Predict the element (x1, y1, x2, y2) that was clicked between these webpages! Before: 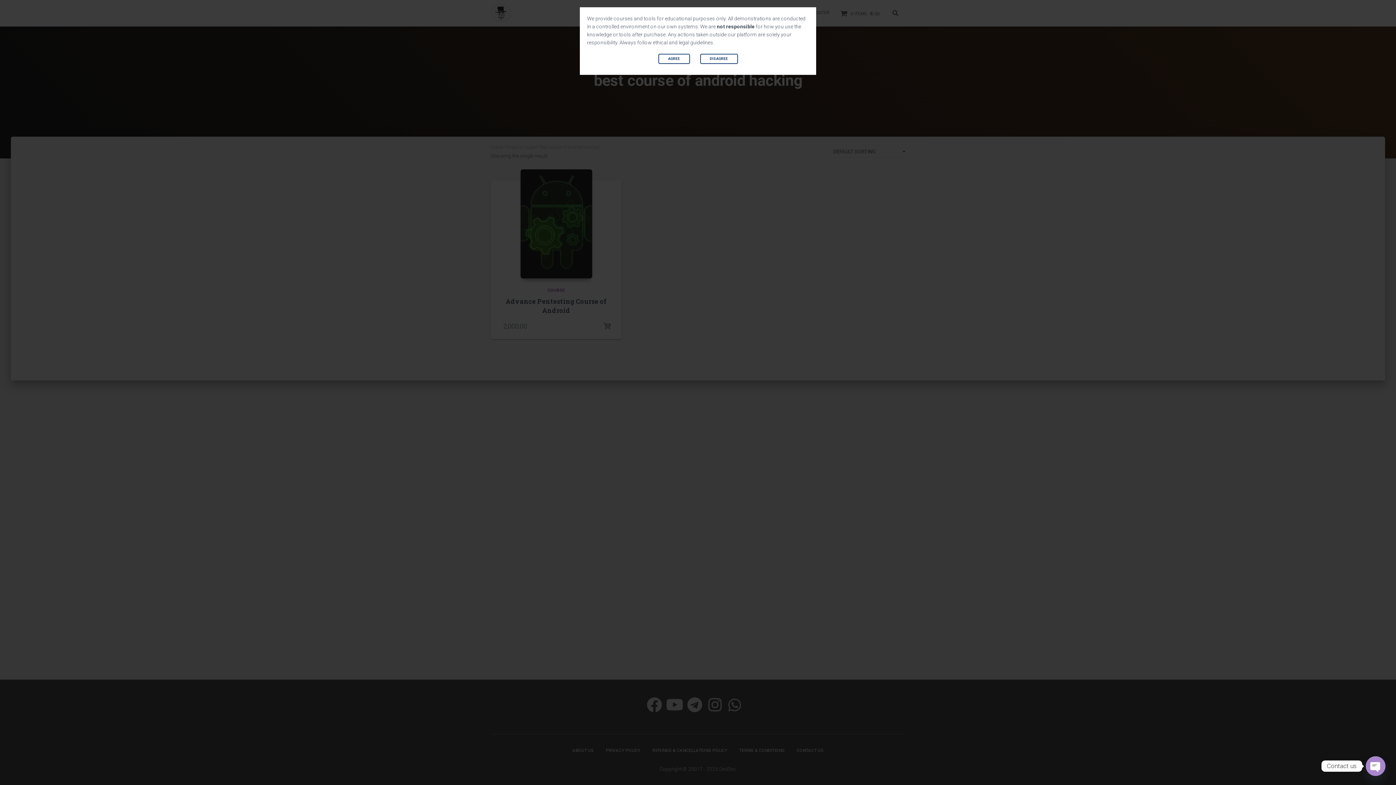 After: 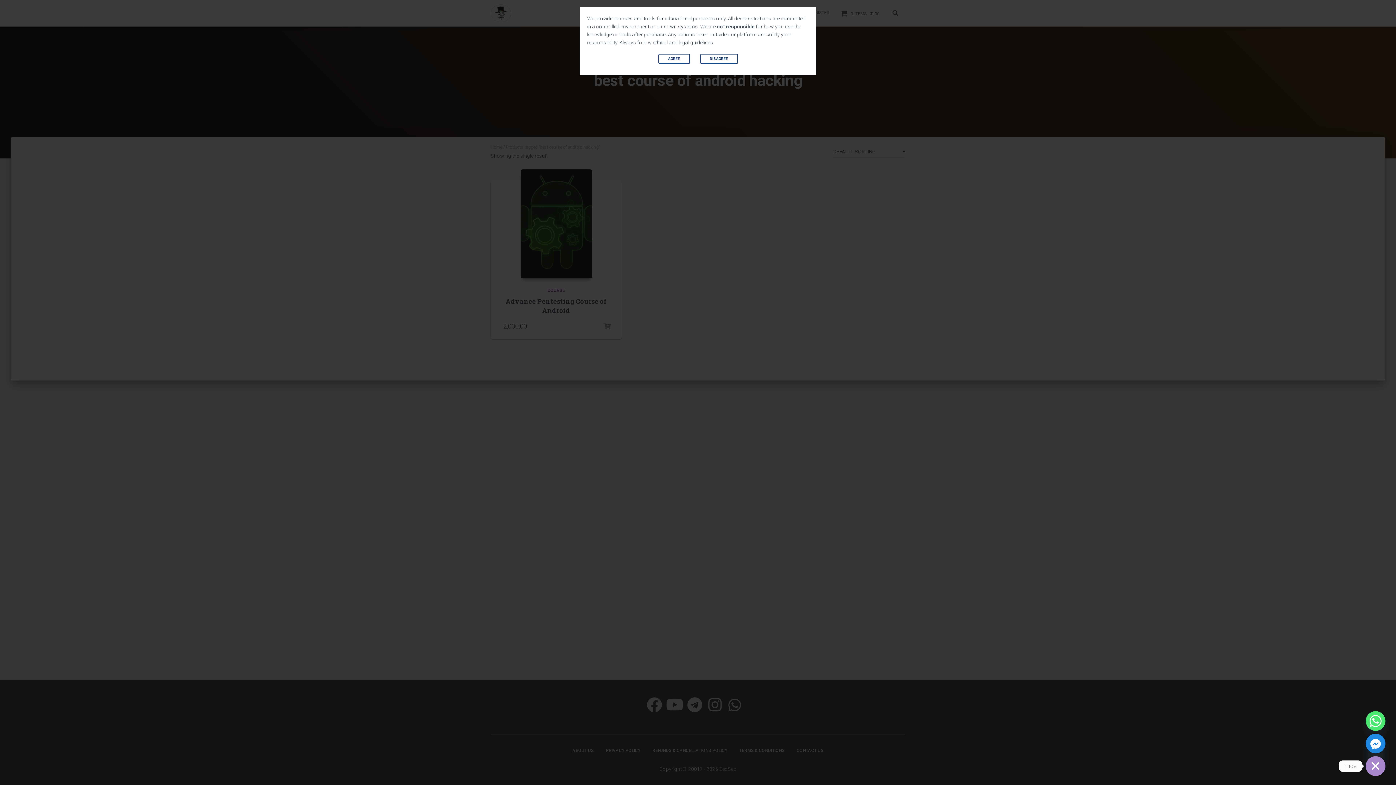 Action: bbox: (1366, 756, 1385, 776) label: OPEN CHATY